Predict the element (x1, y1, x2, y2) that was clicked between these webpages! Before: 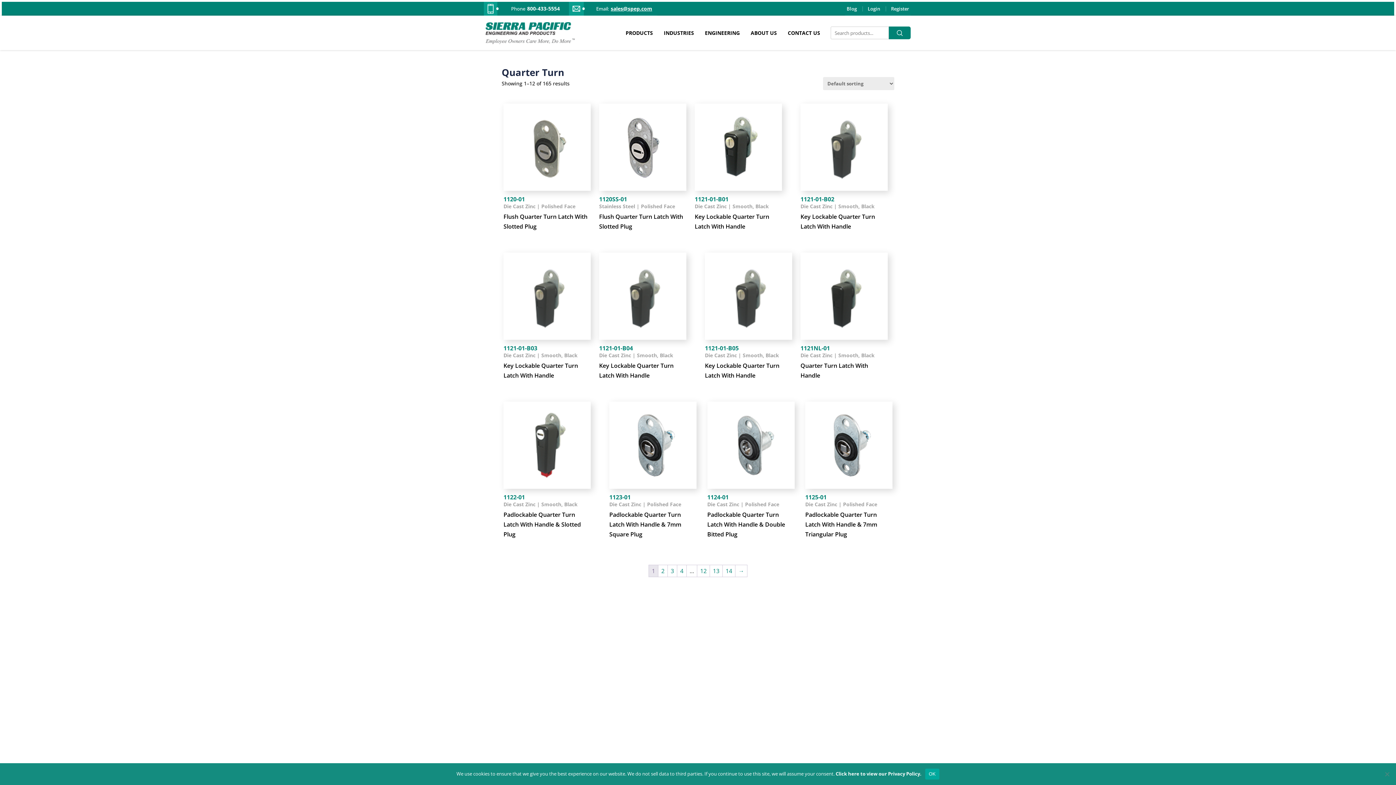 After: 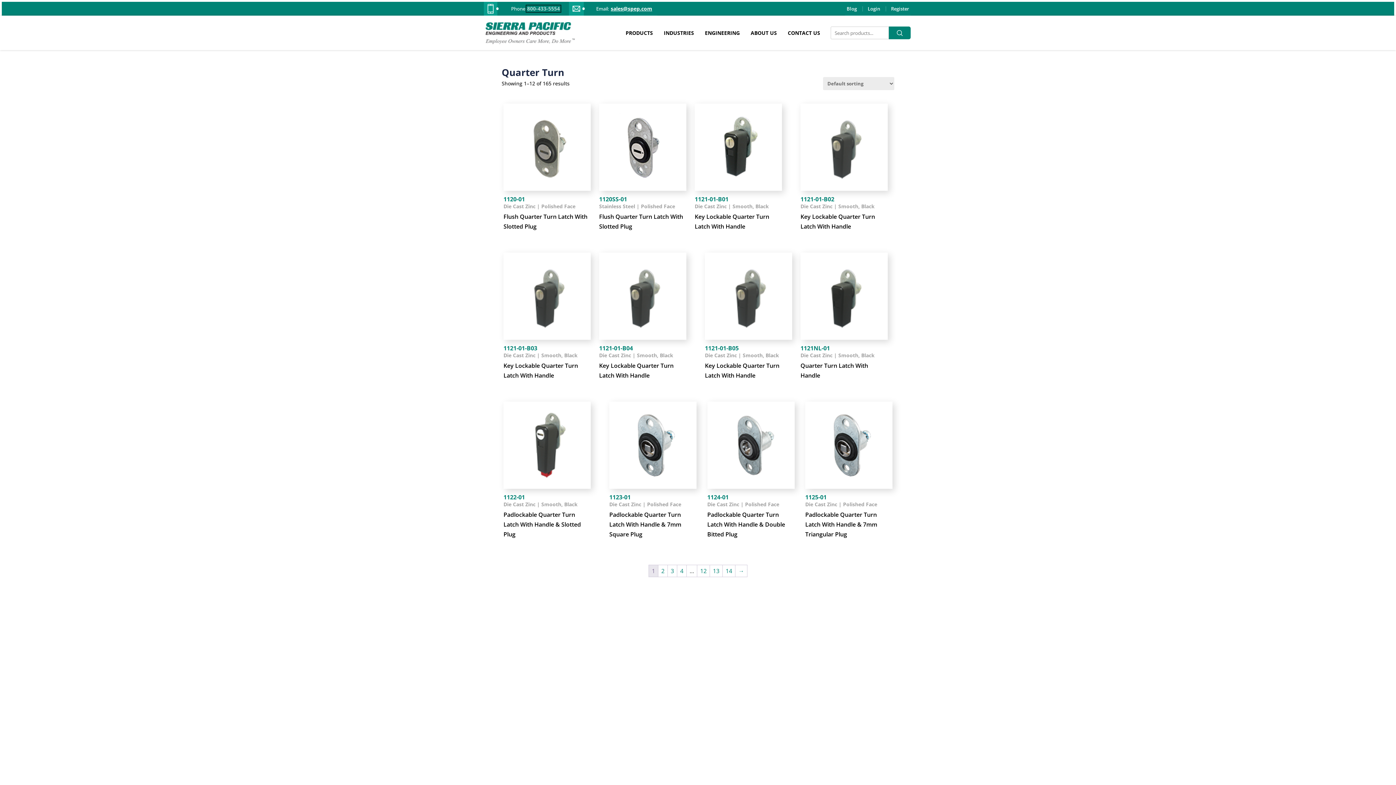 Action: bbox: (527, 6, 560, 11) label: 800-433-5554